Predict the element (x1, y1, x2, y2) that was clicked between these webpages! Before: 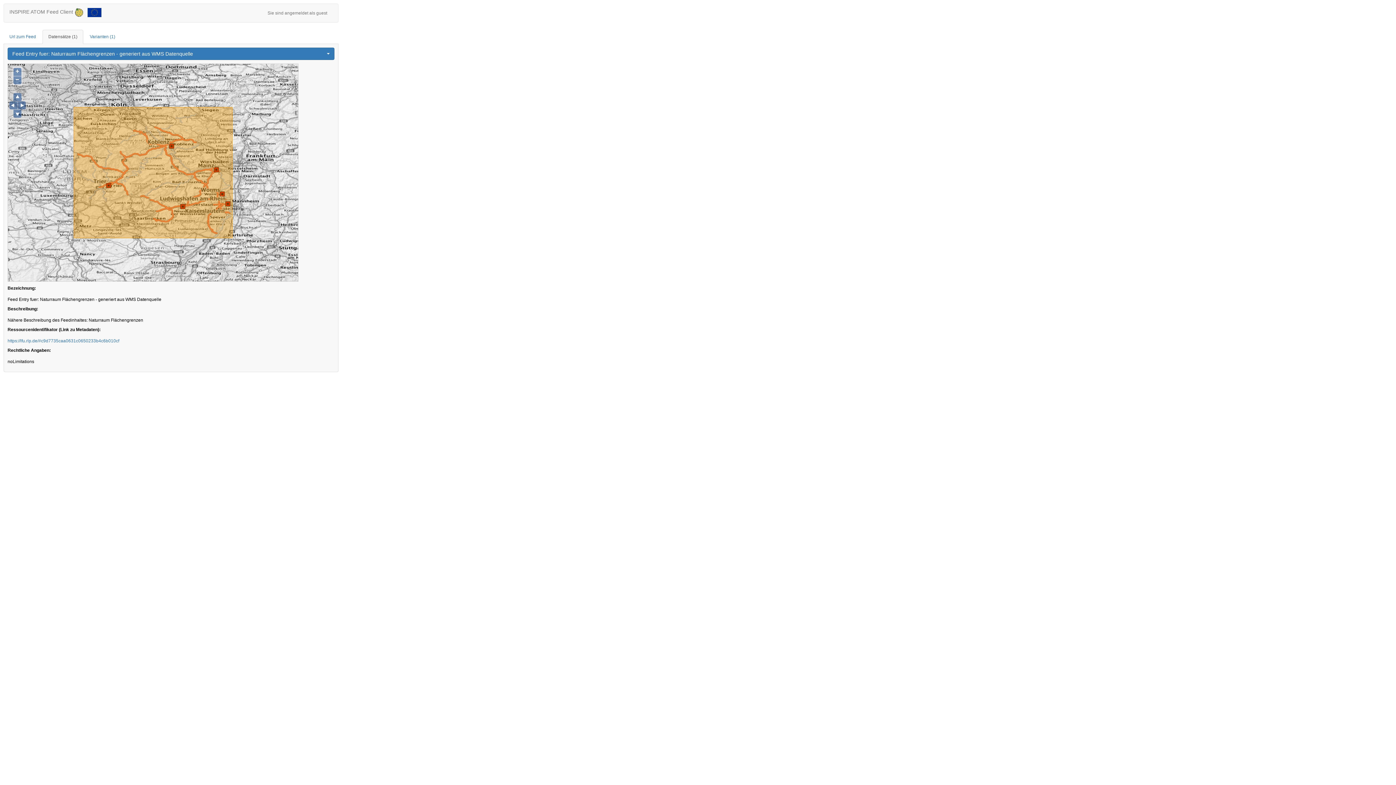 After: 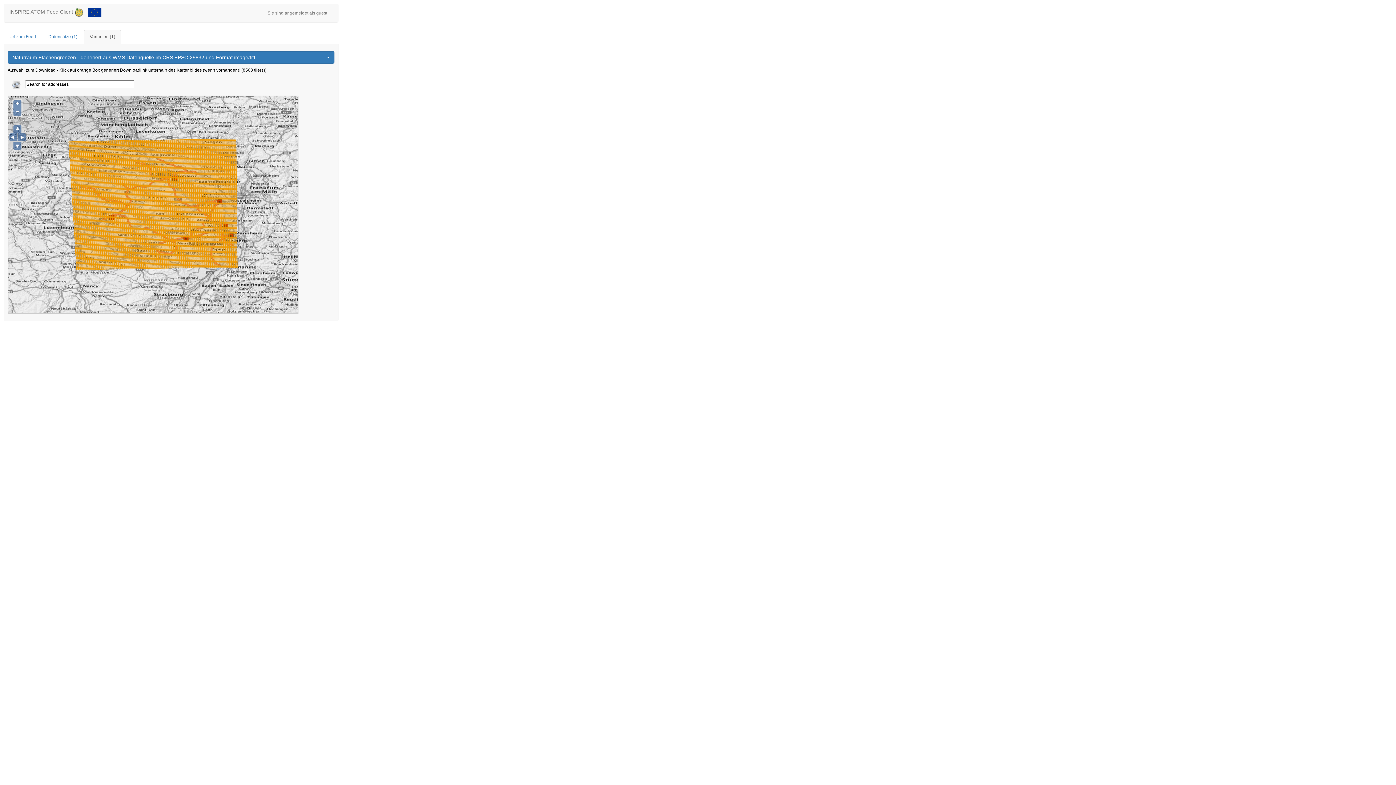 Action: label: Varianten (1) bbox: (84, 29, 121, 44)